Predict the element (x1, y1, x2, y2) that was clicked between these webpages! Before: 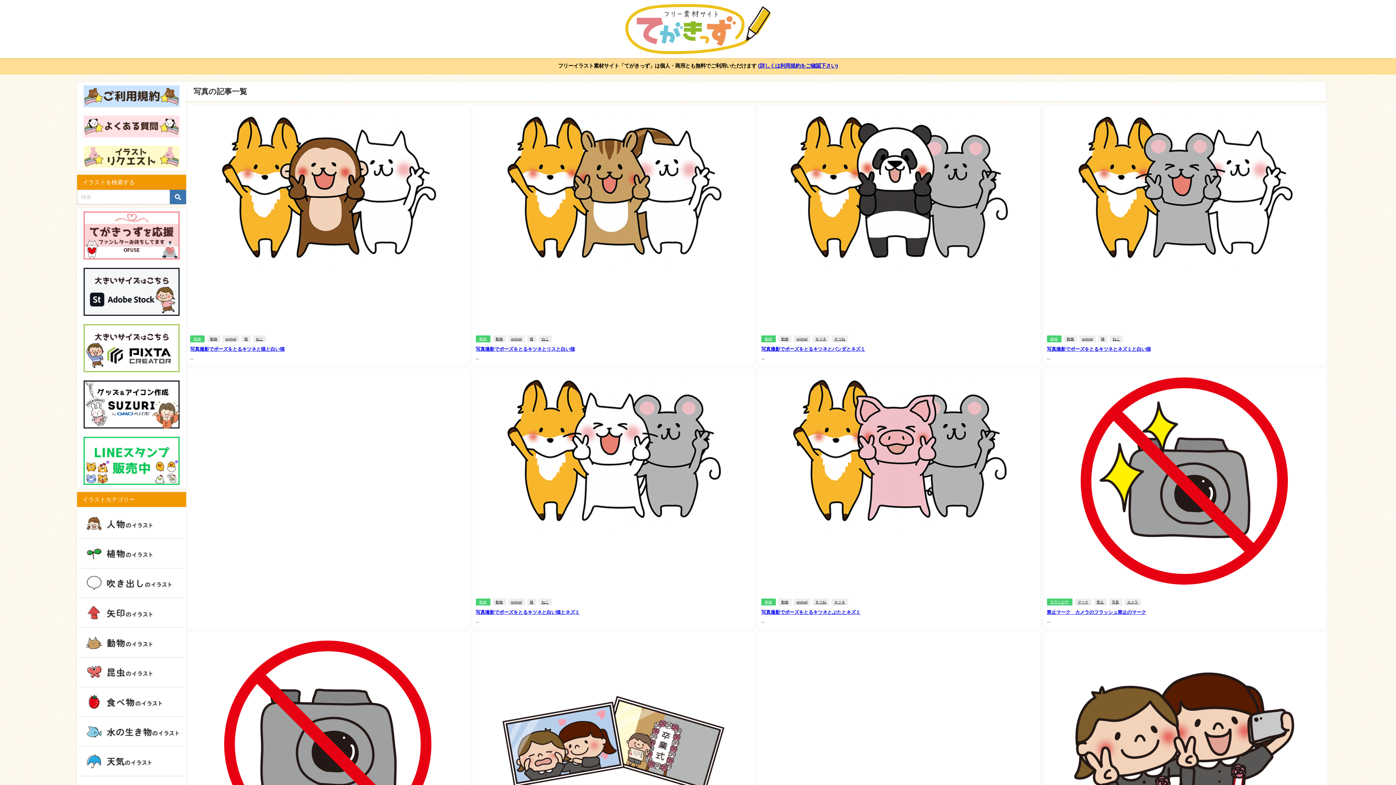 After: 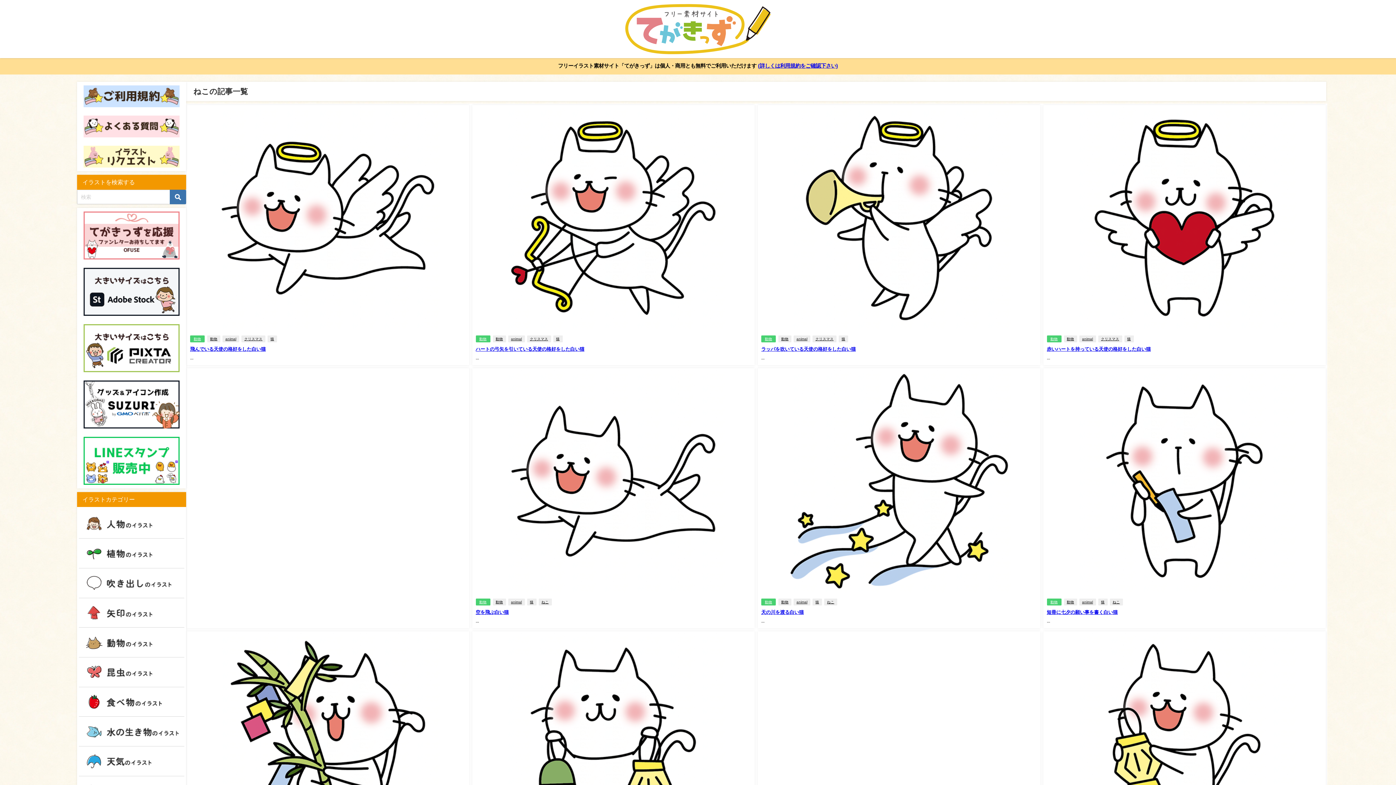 Action: bbox: (538, 598, 551, 605) label: ねこ